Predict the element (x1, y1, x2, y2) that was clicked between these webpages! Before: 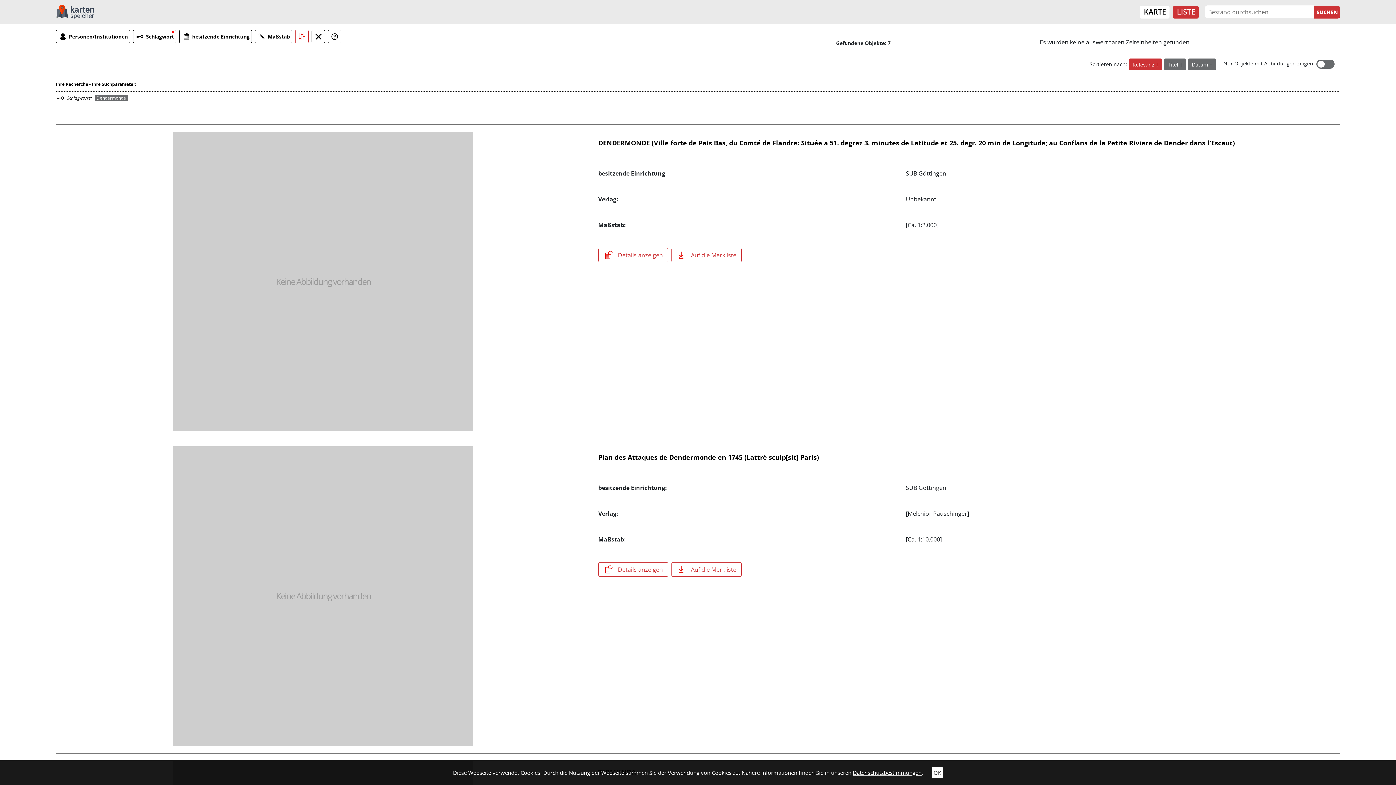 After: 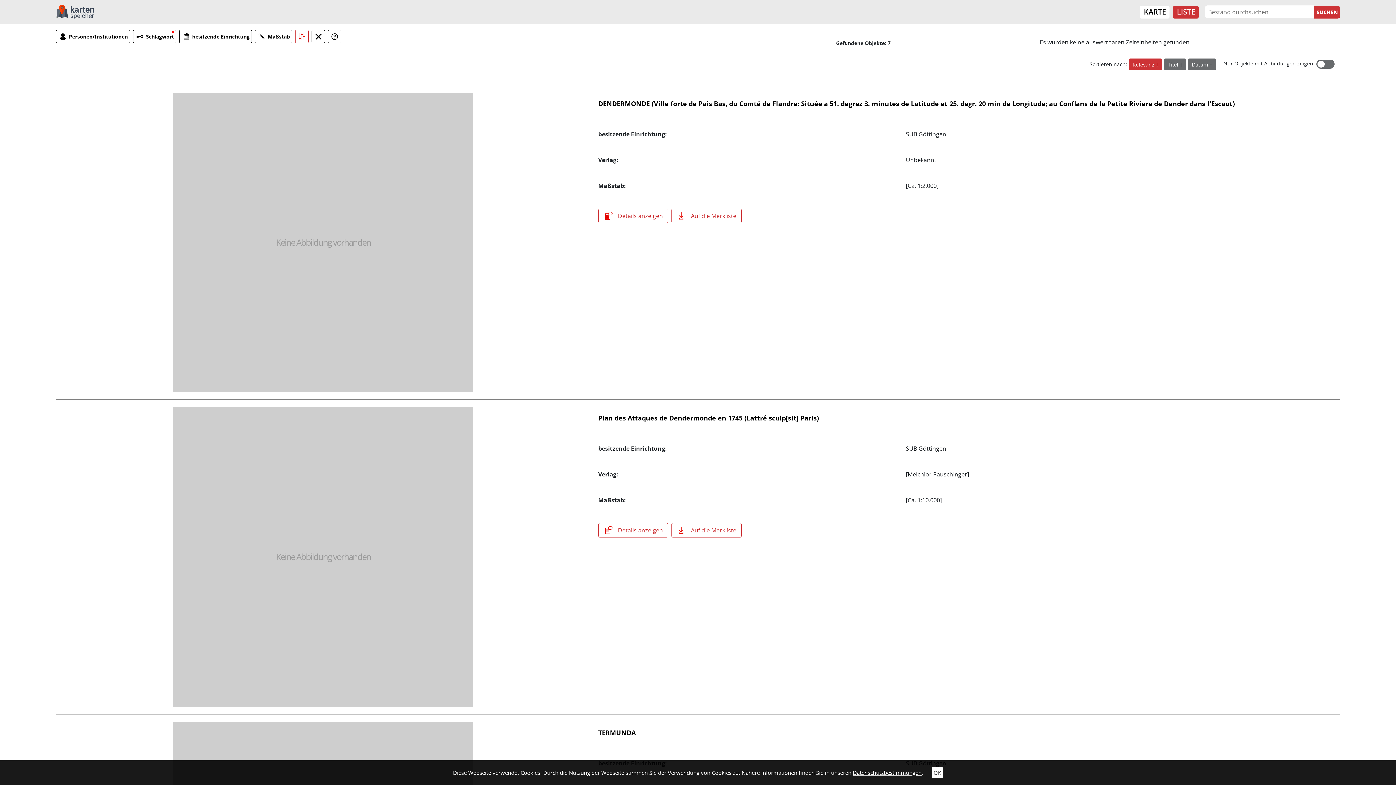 Action: bbox: (295, 29, 308, 43)